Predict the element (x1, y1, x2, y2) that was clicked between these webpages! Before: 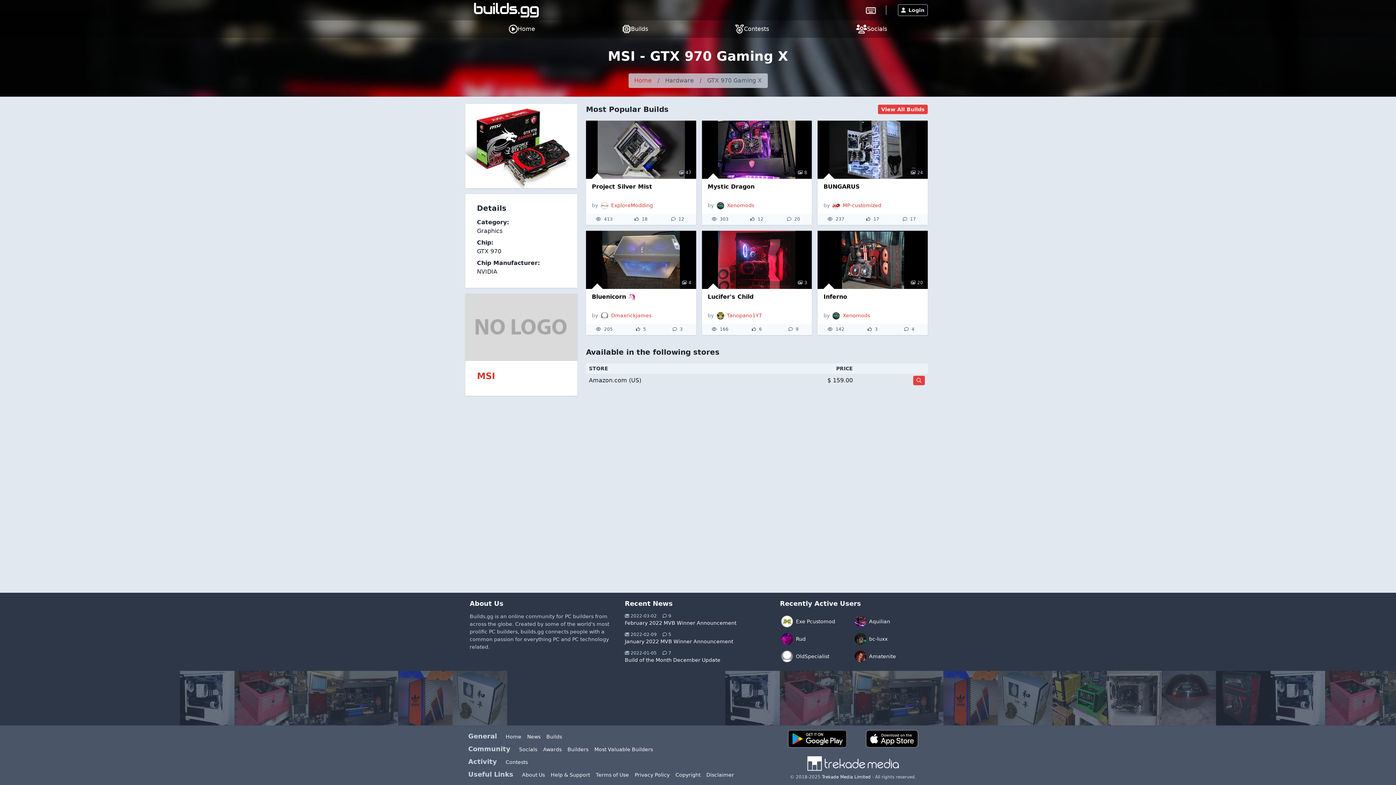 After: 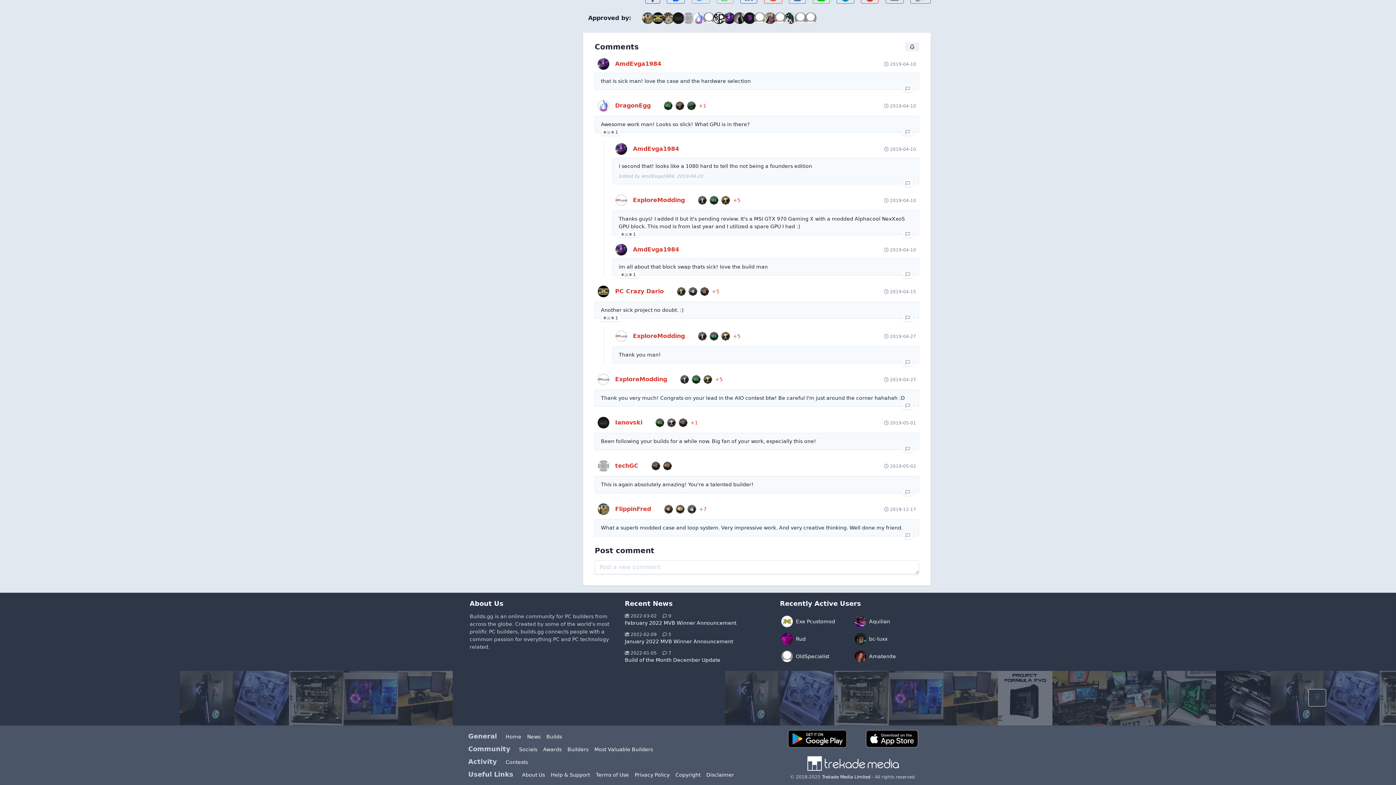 Action: bbox: (659, 216, 696, 222) label: 12